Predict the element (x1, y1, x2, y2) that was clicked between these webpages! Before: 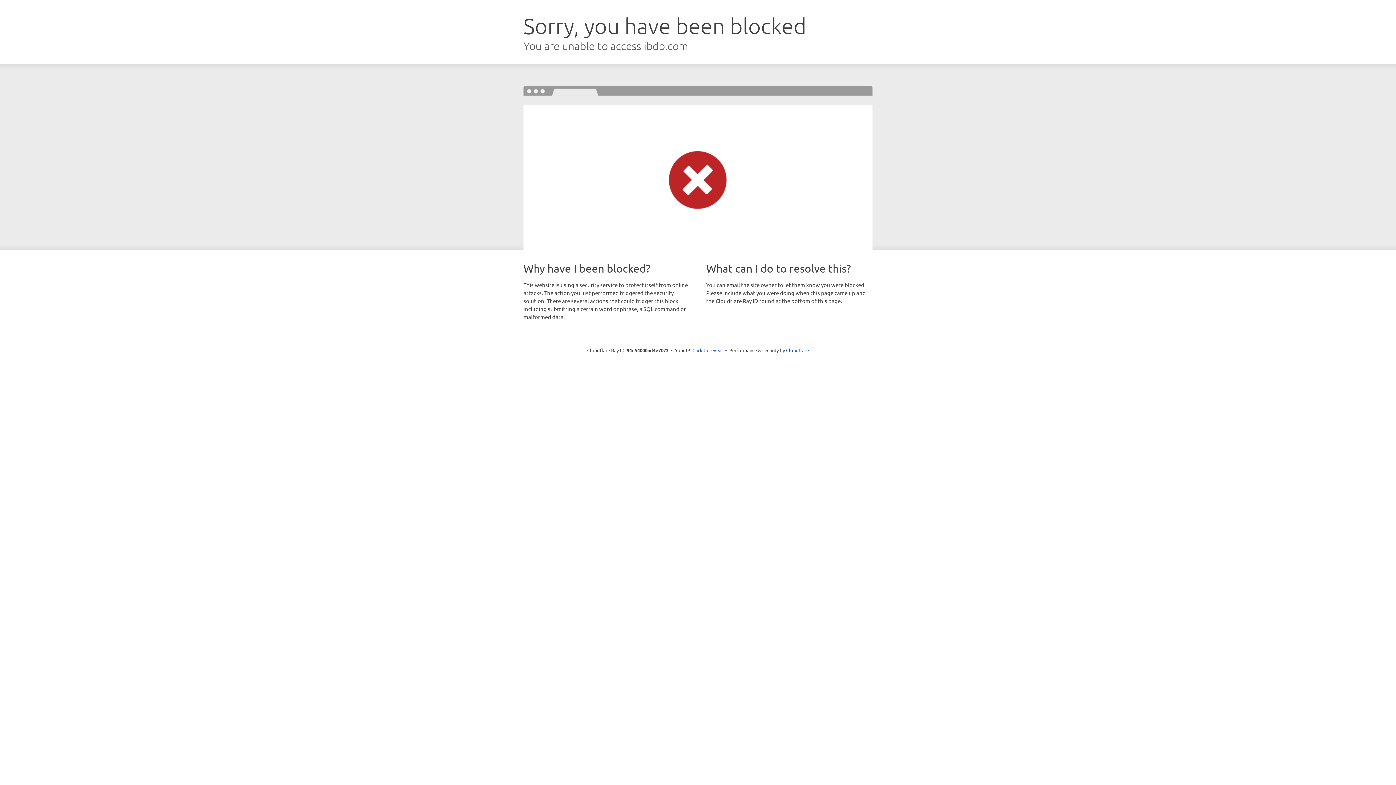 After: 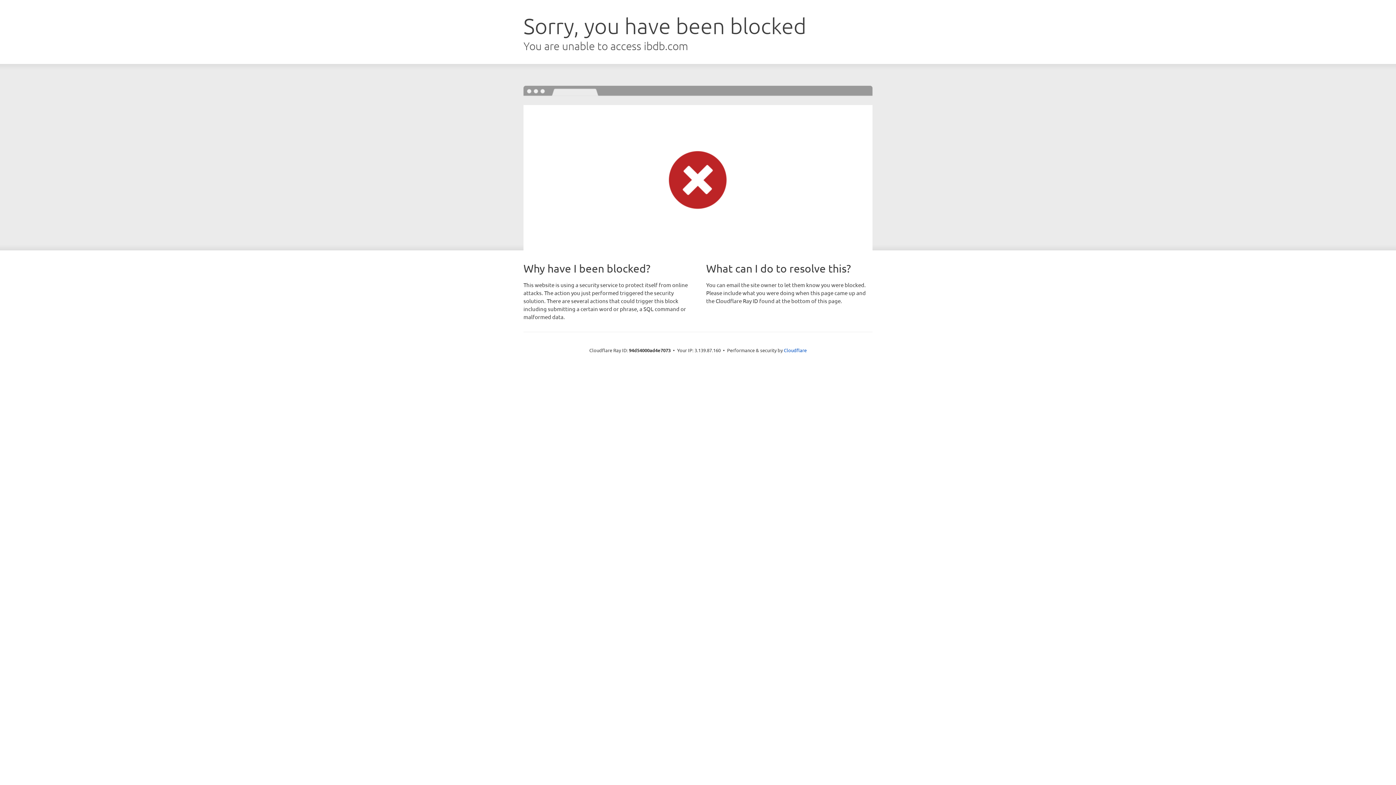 Action: bbox: (692, 346, 723, 353) label: Click to reveal